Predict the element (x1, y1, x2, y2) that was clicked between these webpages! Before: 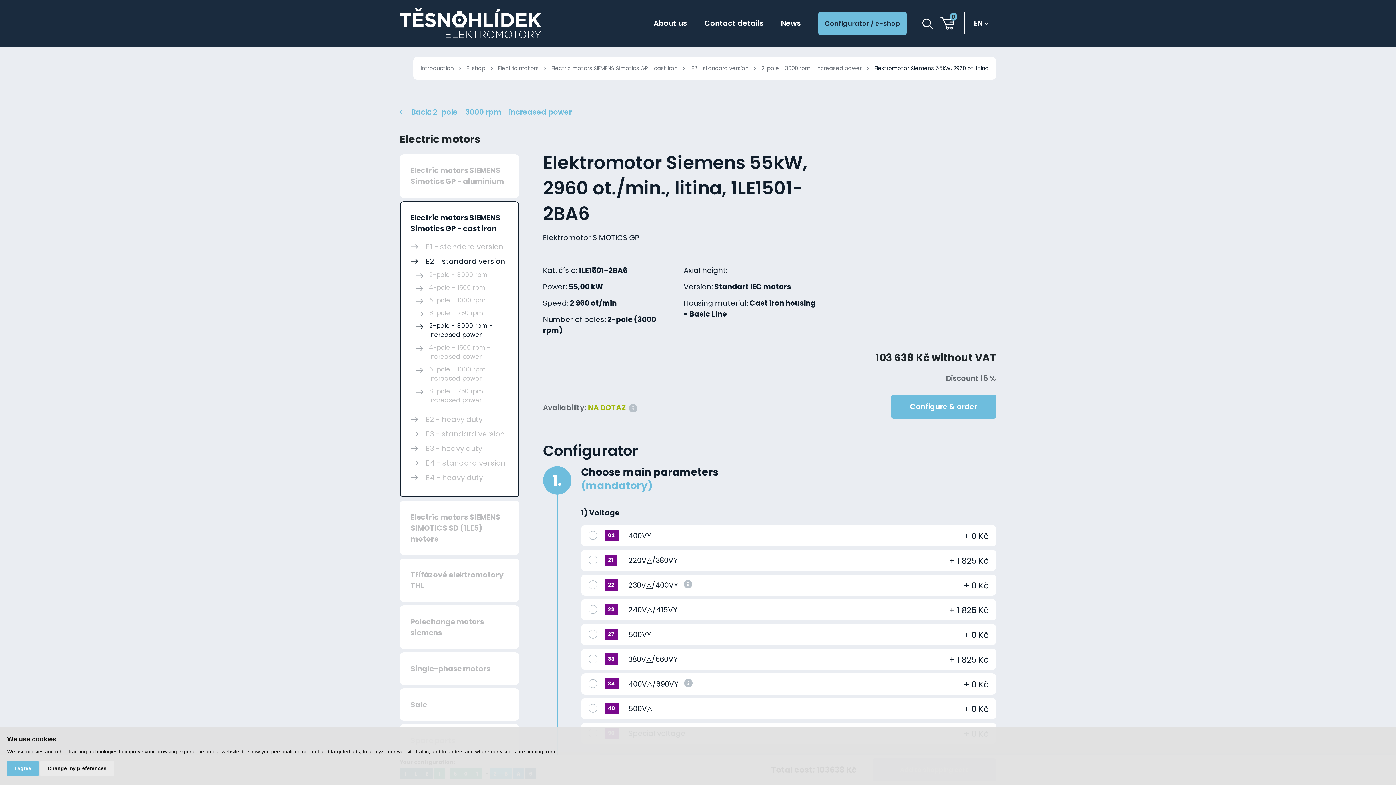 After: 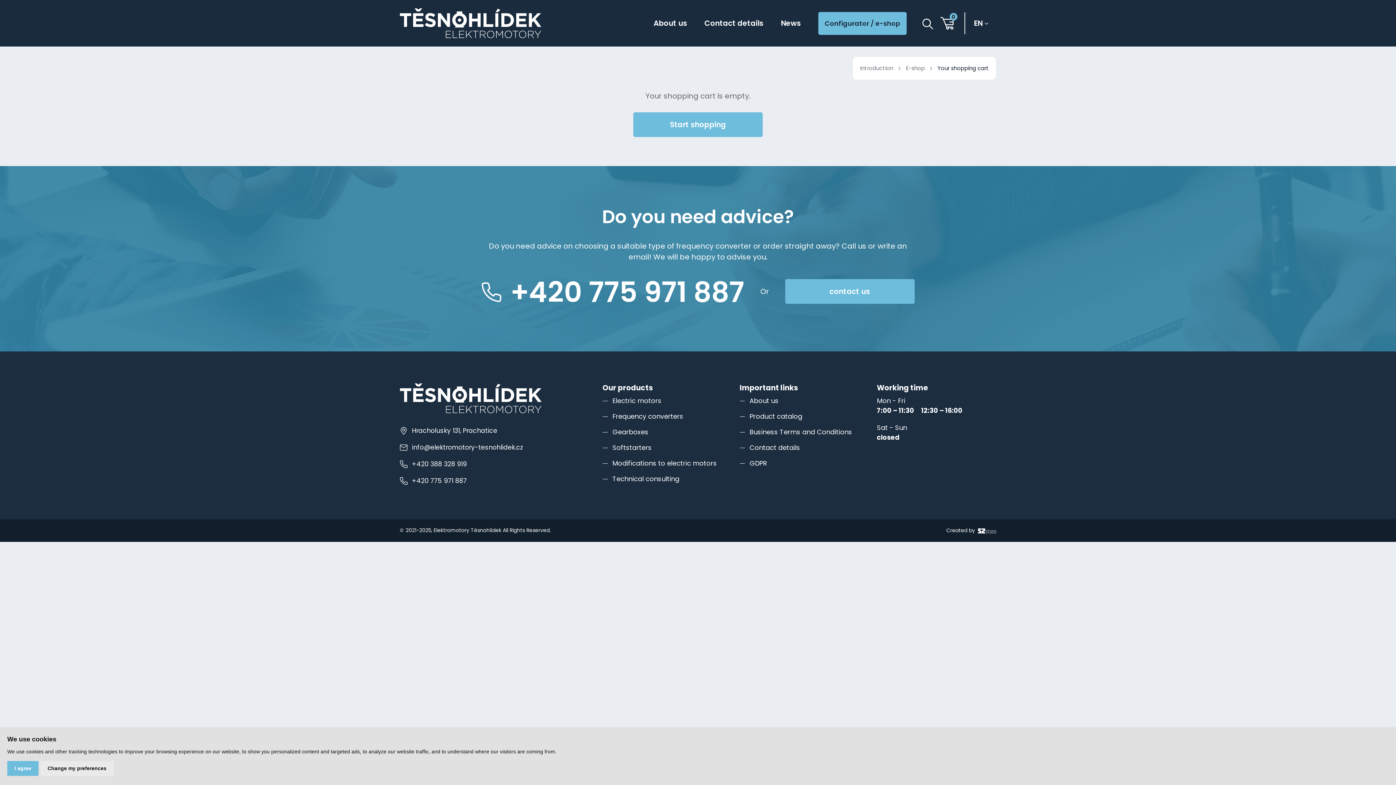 Action: label: 0 bbox: (940, 16, 953, 29)